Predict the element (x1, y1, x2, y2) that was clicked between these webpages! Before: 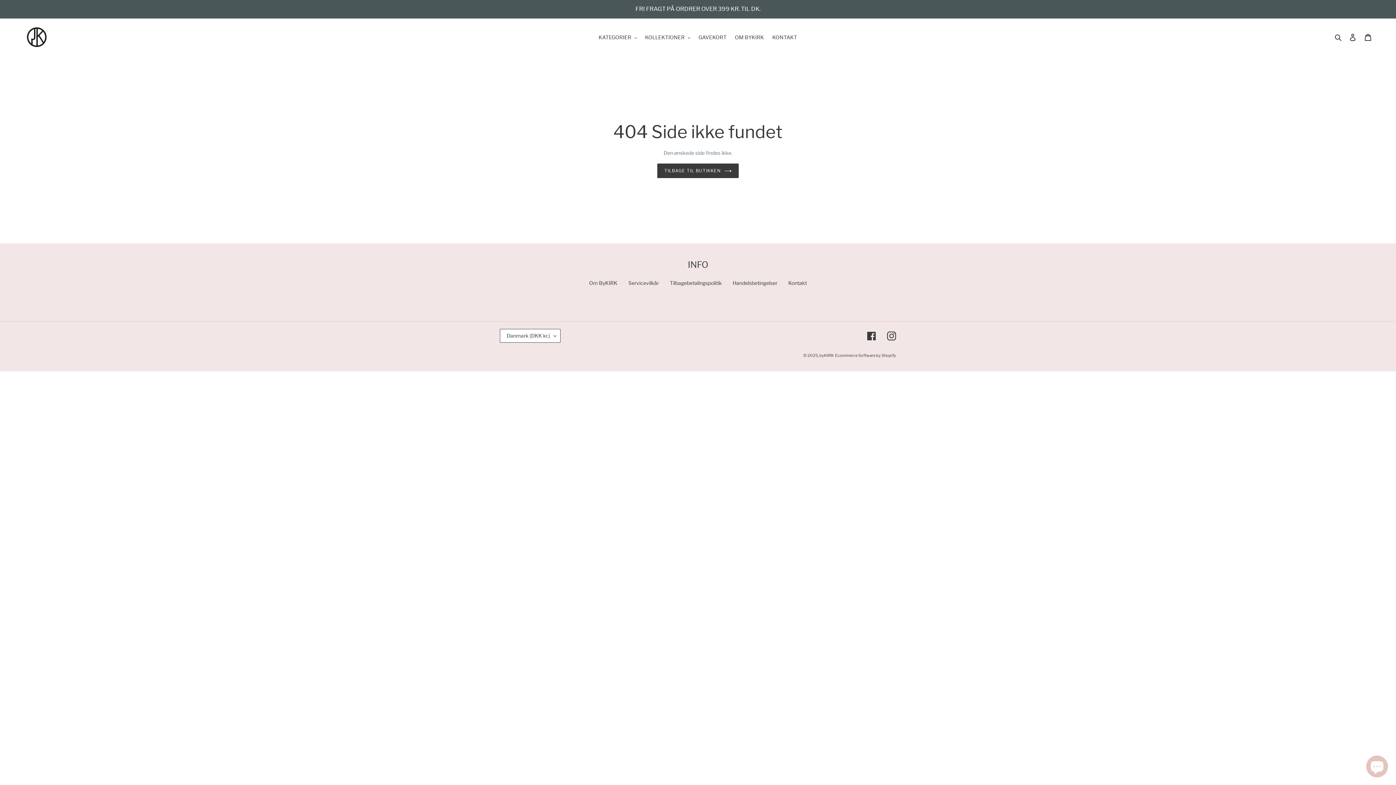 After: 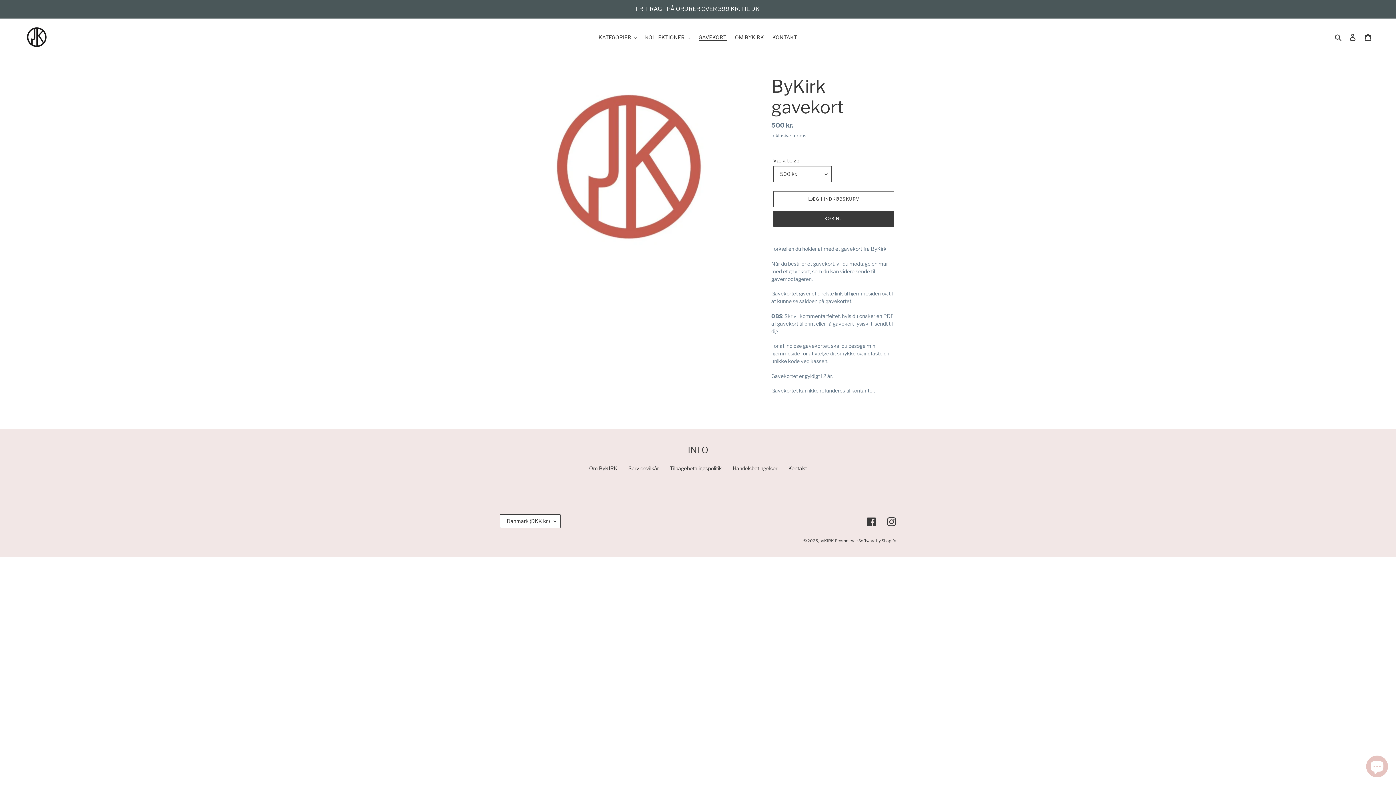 Action: label: GAVEKORT bbox: (695, 32, 730, 42)